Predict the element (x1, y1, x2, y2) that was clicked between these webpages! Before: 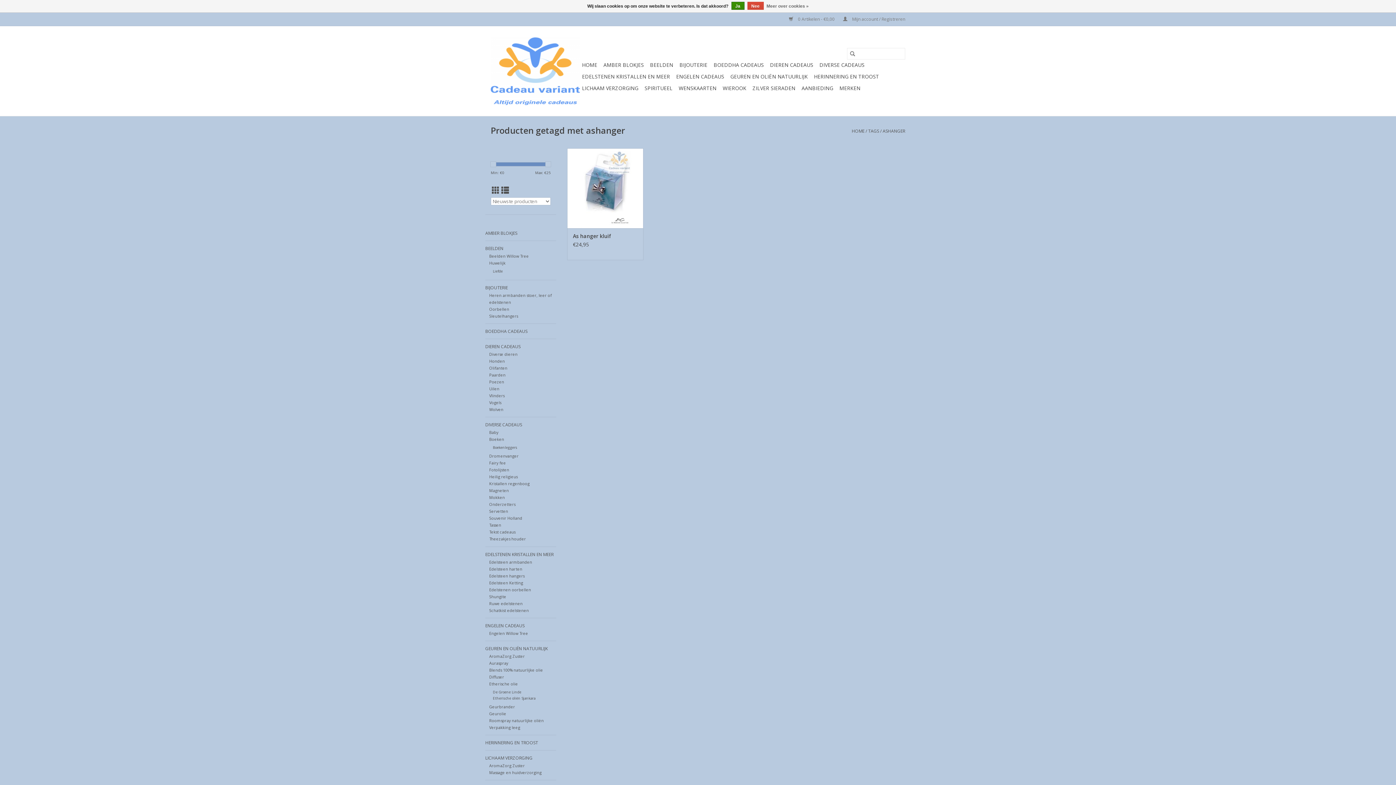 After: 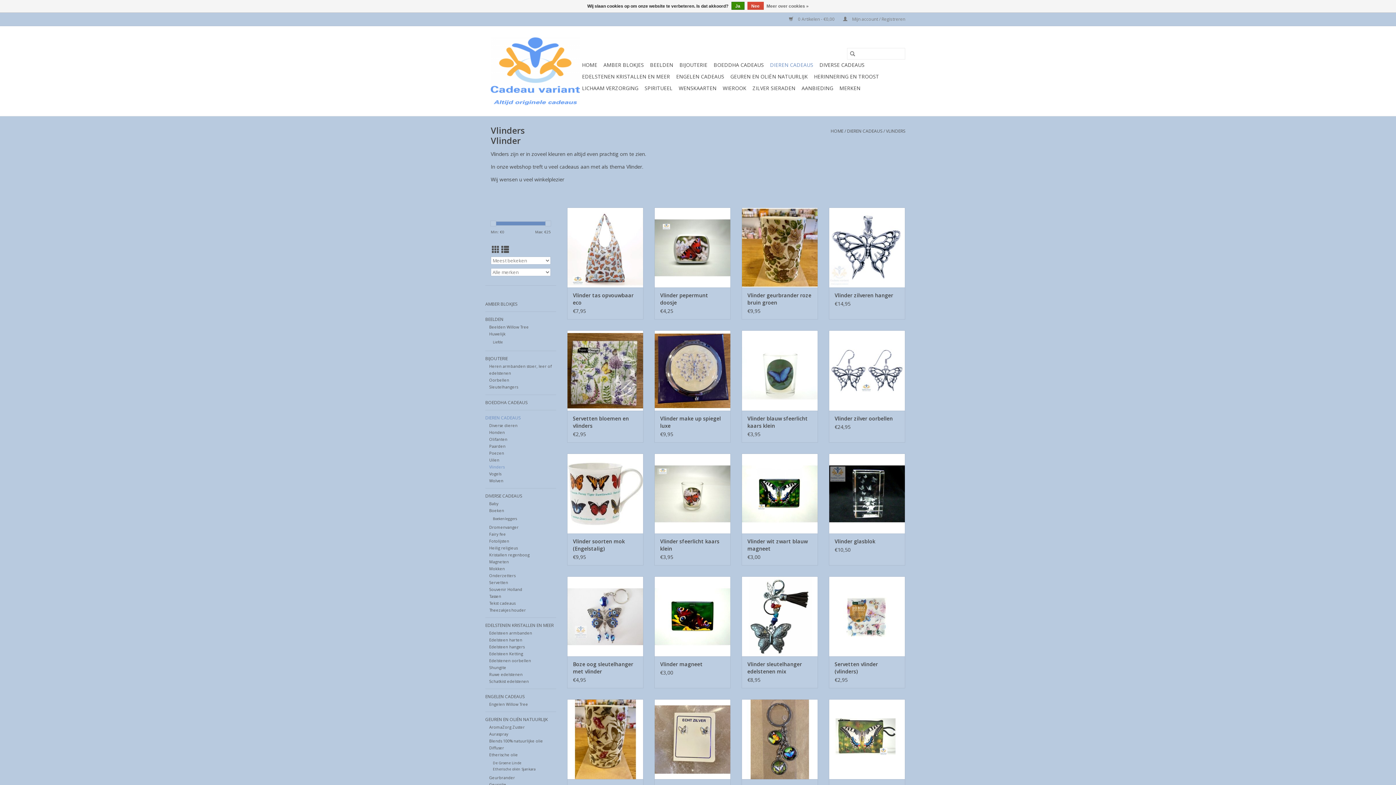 Action: label: Vlinders bbox: (489, 393, 504, 398)